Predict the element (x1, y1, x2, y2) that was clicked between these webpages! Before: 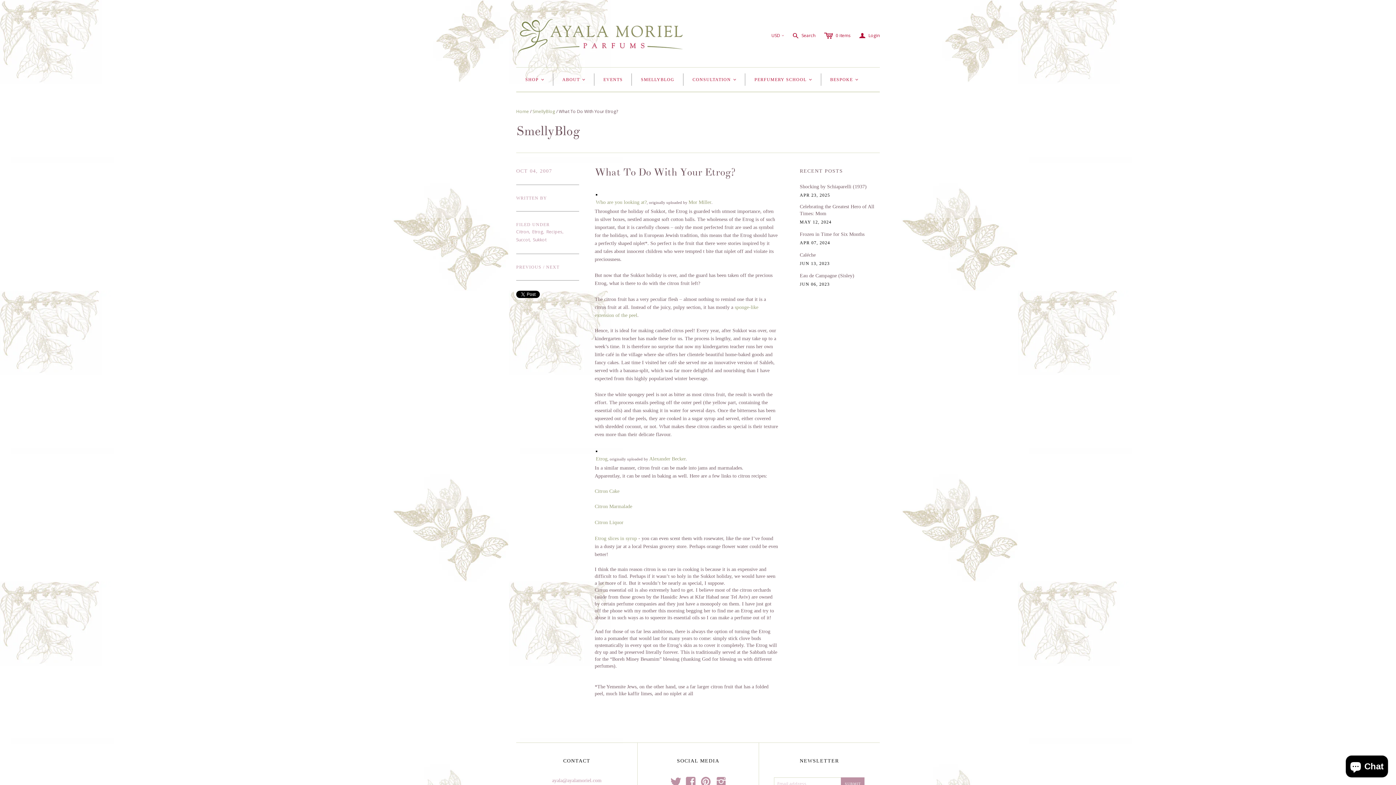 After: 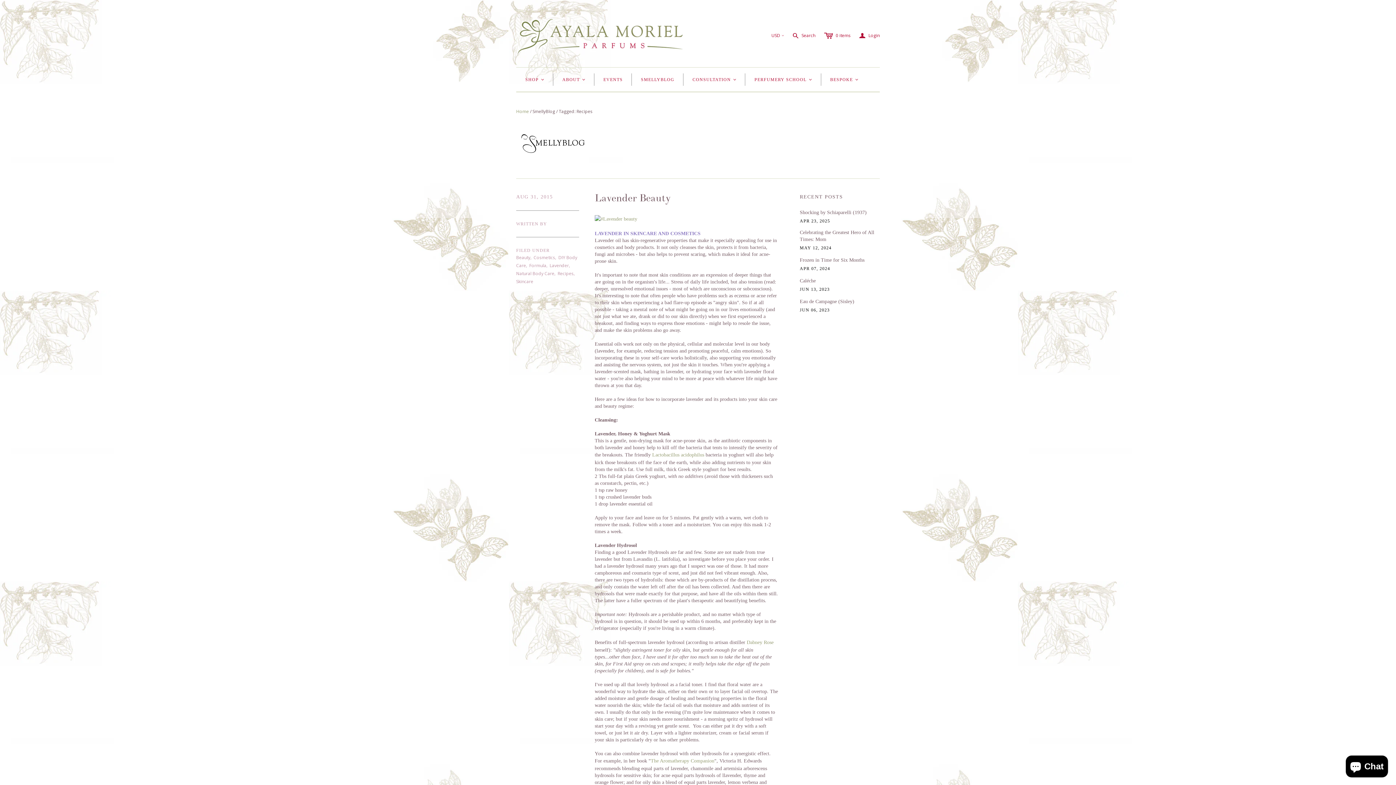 Action: label: Recipes bbox: (546, 228, 562, 234)